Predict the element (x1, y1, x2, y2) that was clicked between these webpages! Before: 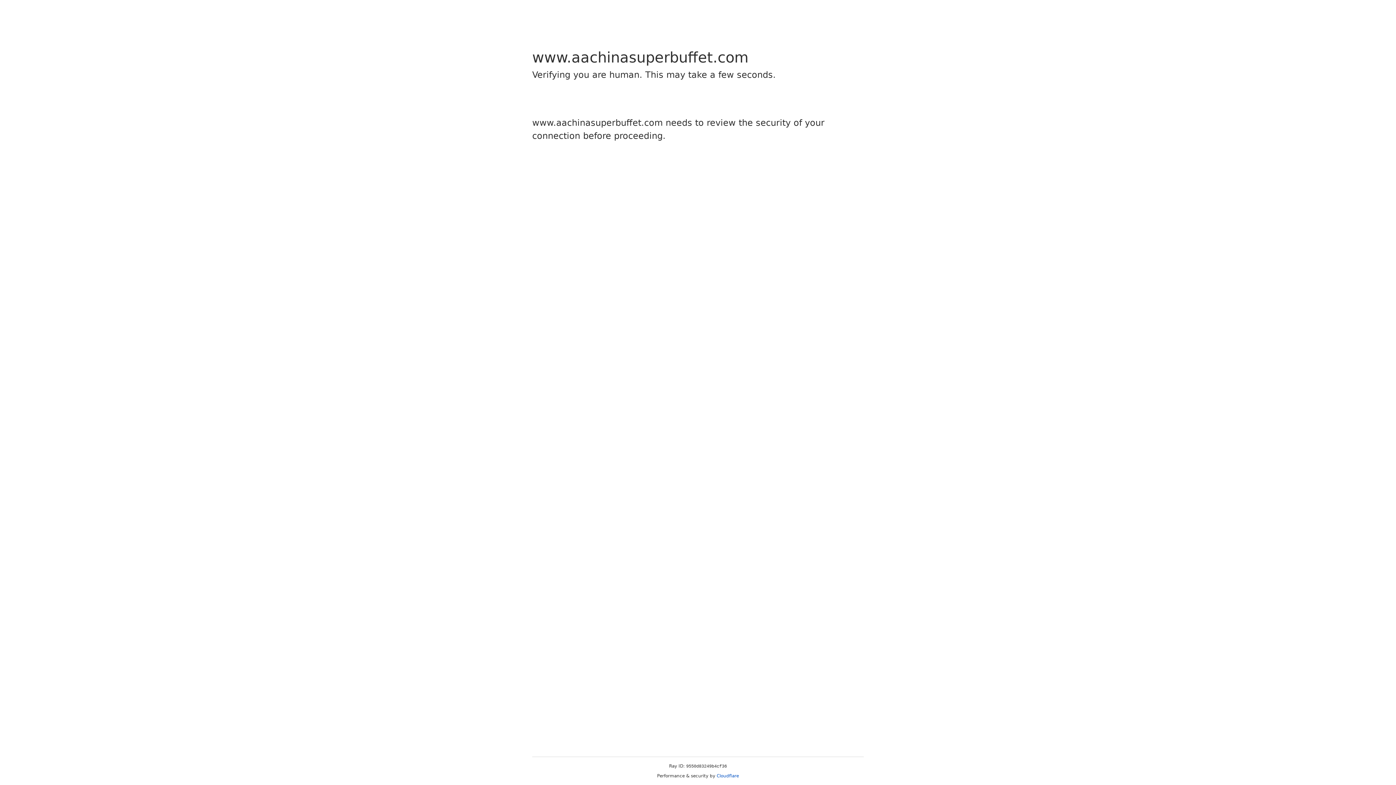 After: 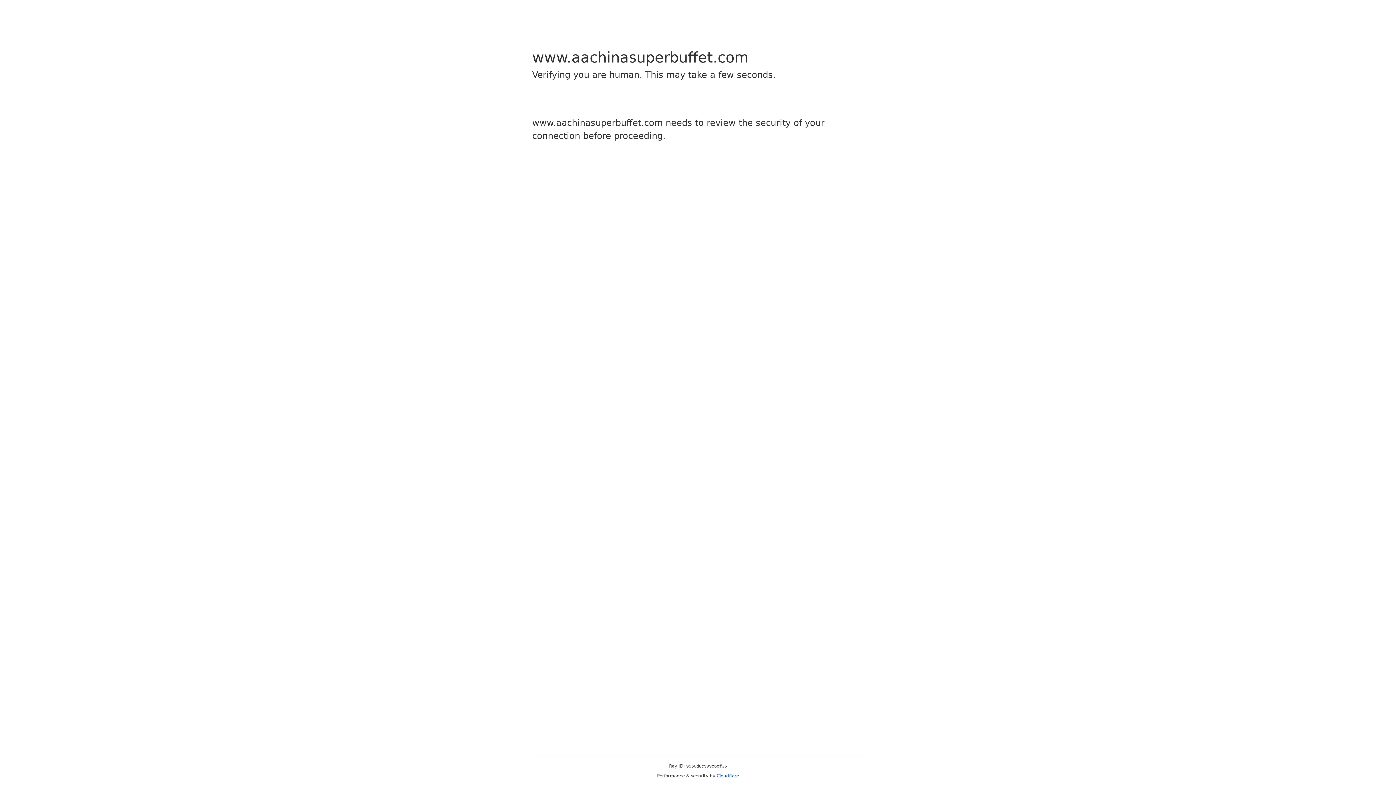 Action: bbox: (716, 773, 739, 778) label: Cloudflare